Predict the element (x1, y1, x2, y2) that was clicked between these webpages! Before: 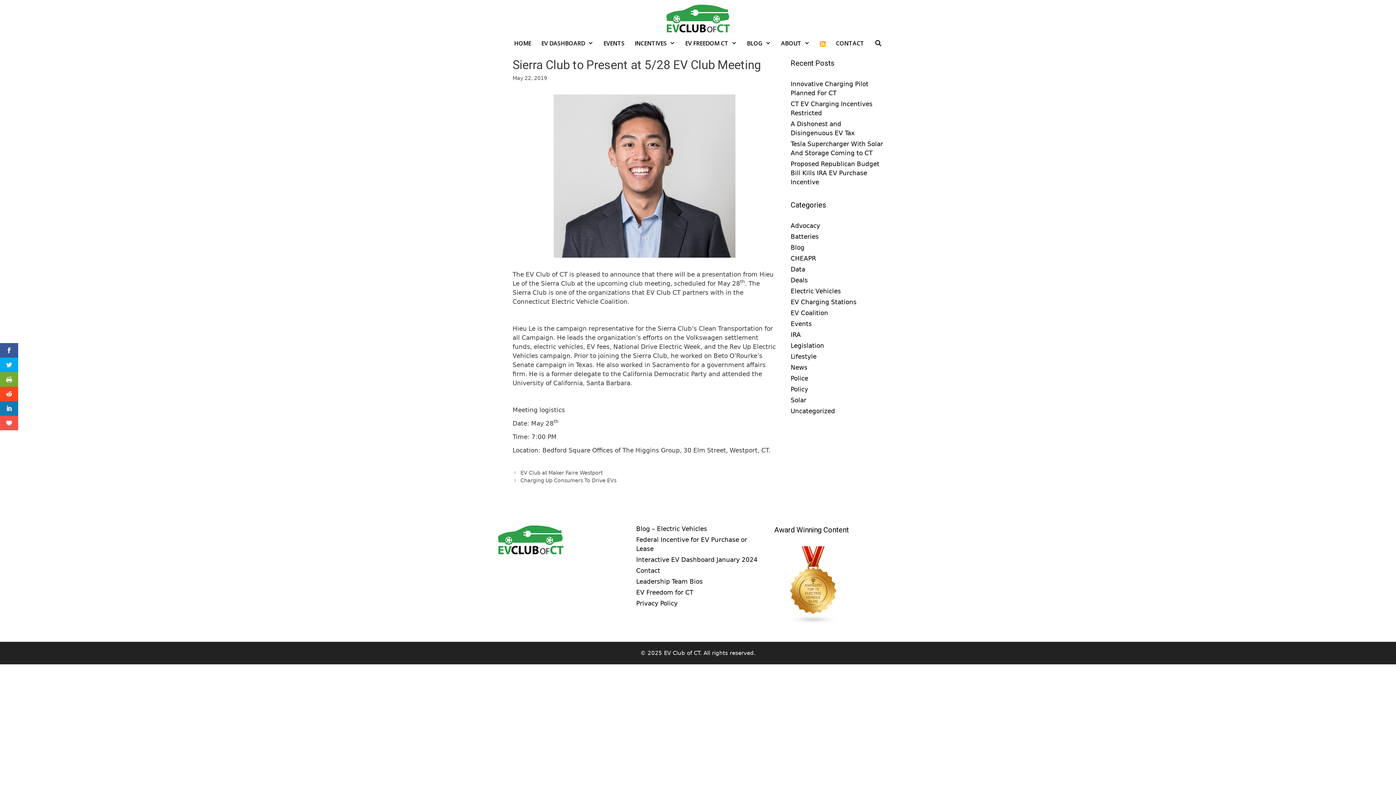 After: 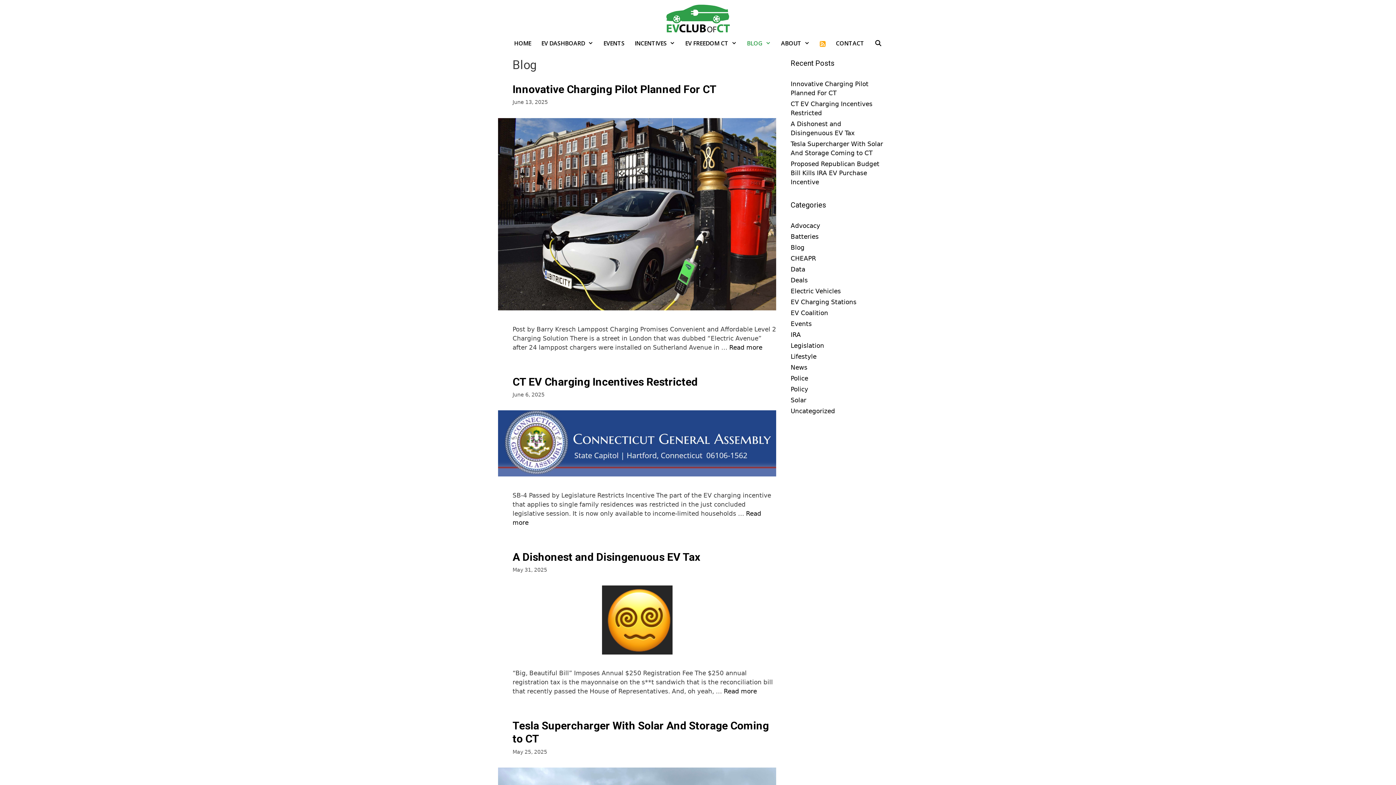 Action: bbox: (790, 244, 804, 251) label: Blog